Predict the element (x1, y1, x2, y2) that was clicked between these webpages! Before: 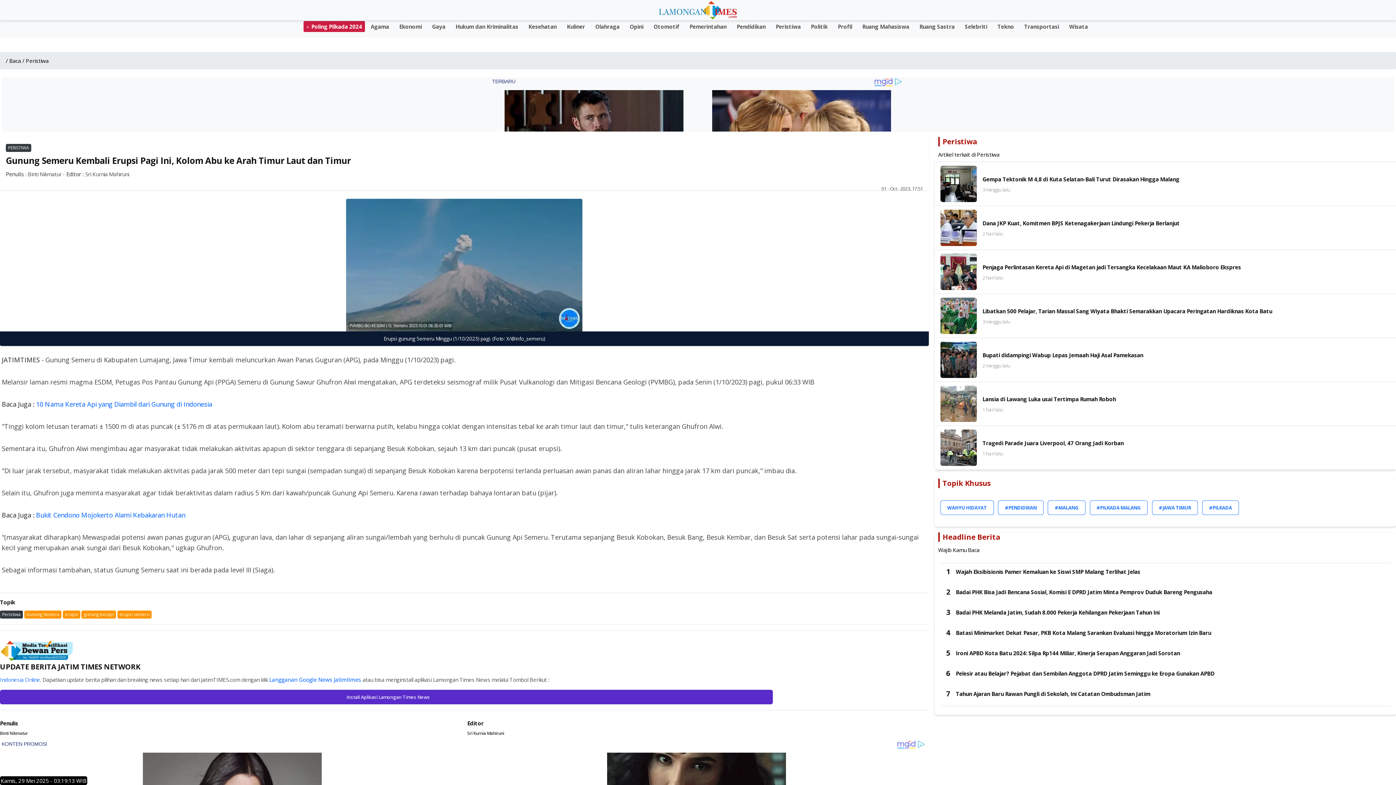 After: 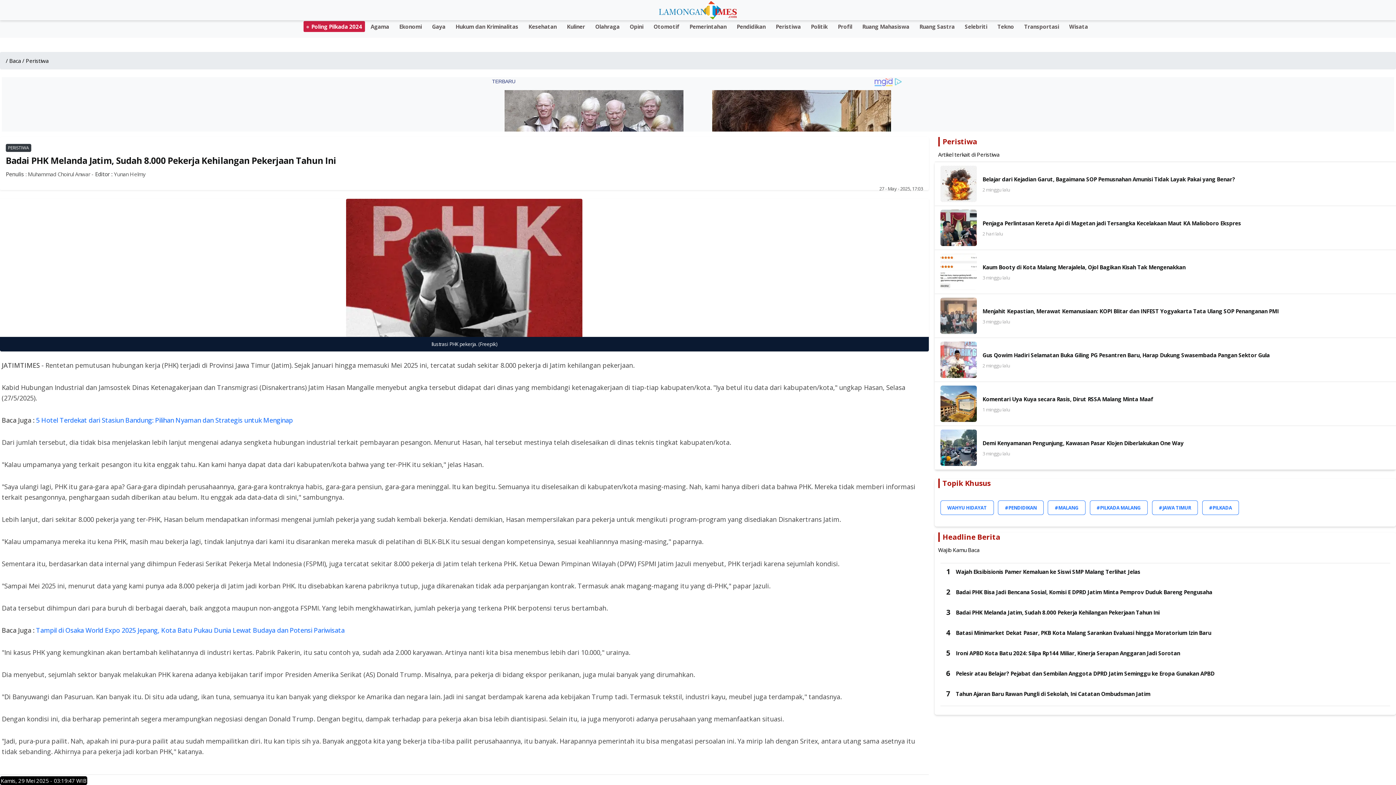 Action: label: 3
Badai PHK Melanda Jatim, Sudah 8.000 Pekerja Kehilangan Pekerjaan Tahun Ini bbox: (940, 604, 1390, 624)